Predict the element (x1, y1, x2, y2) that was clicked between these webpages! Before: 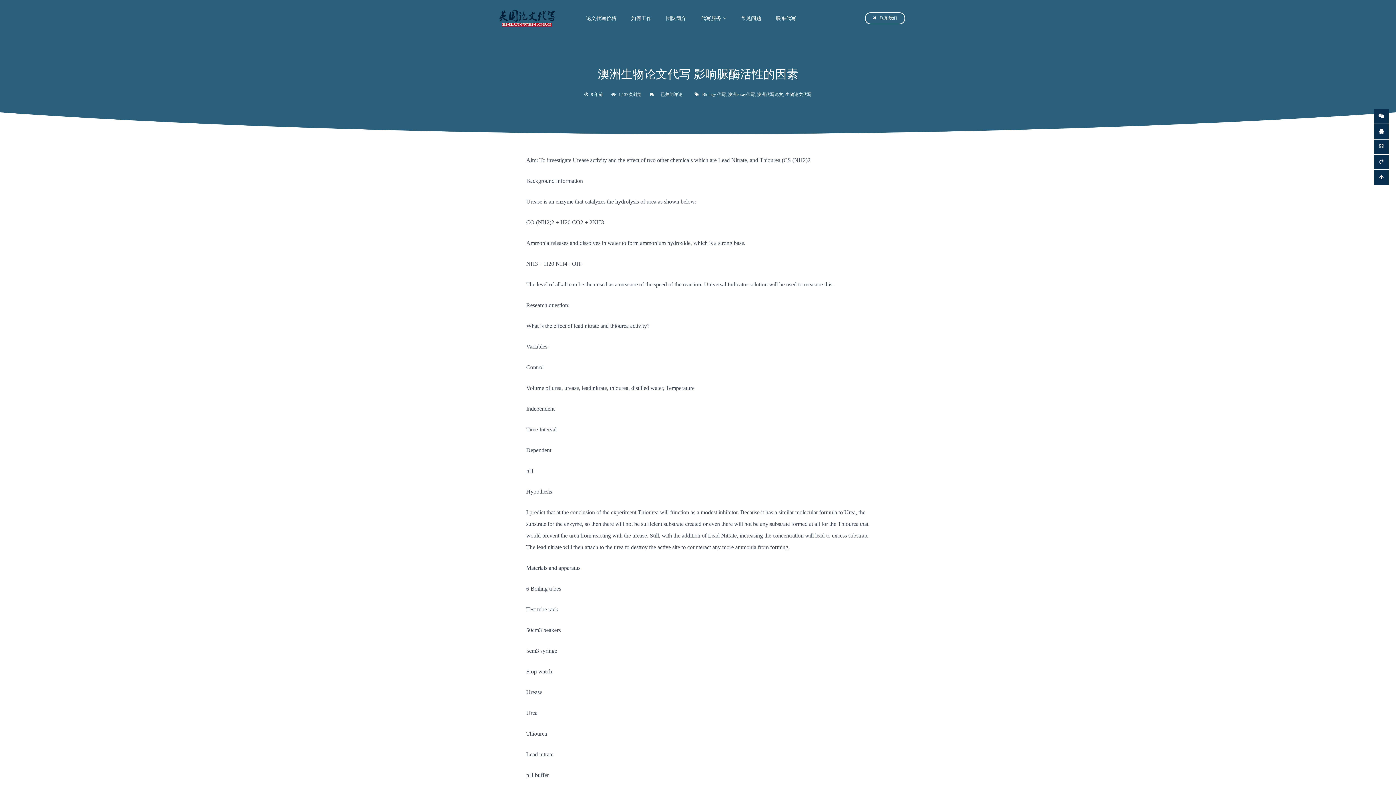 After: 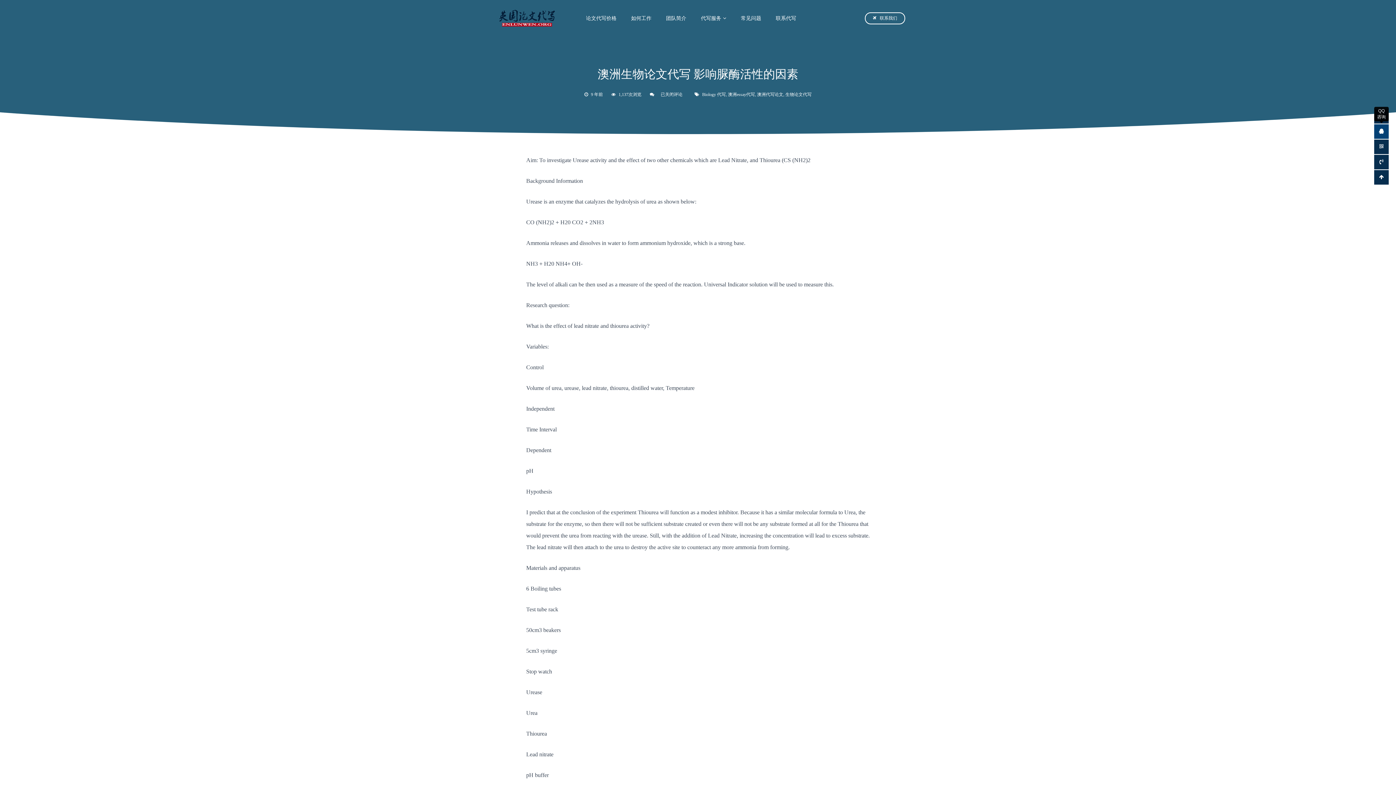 Action: bbox: (1374, 124, 1389, 138)